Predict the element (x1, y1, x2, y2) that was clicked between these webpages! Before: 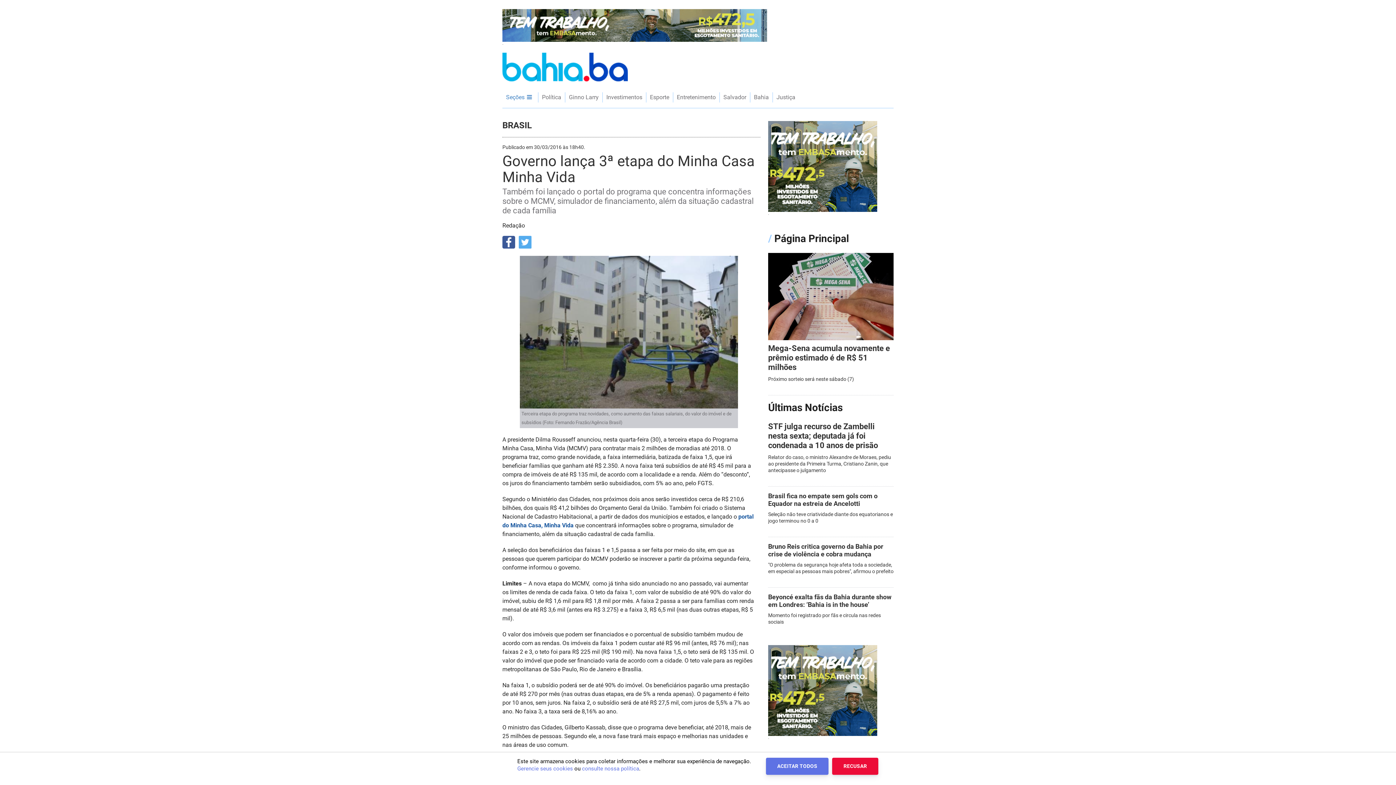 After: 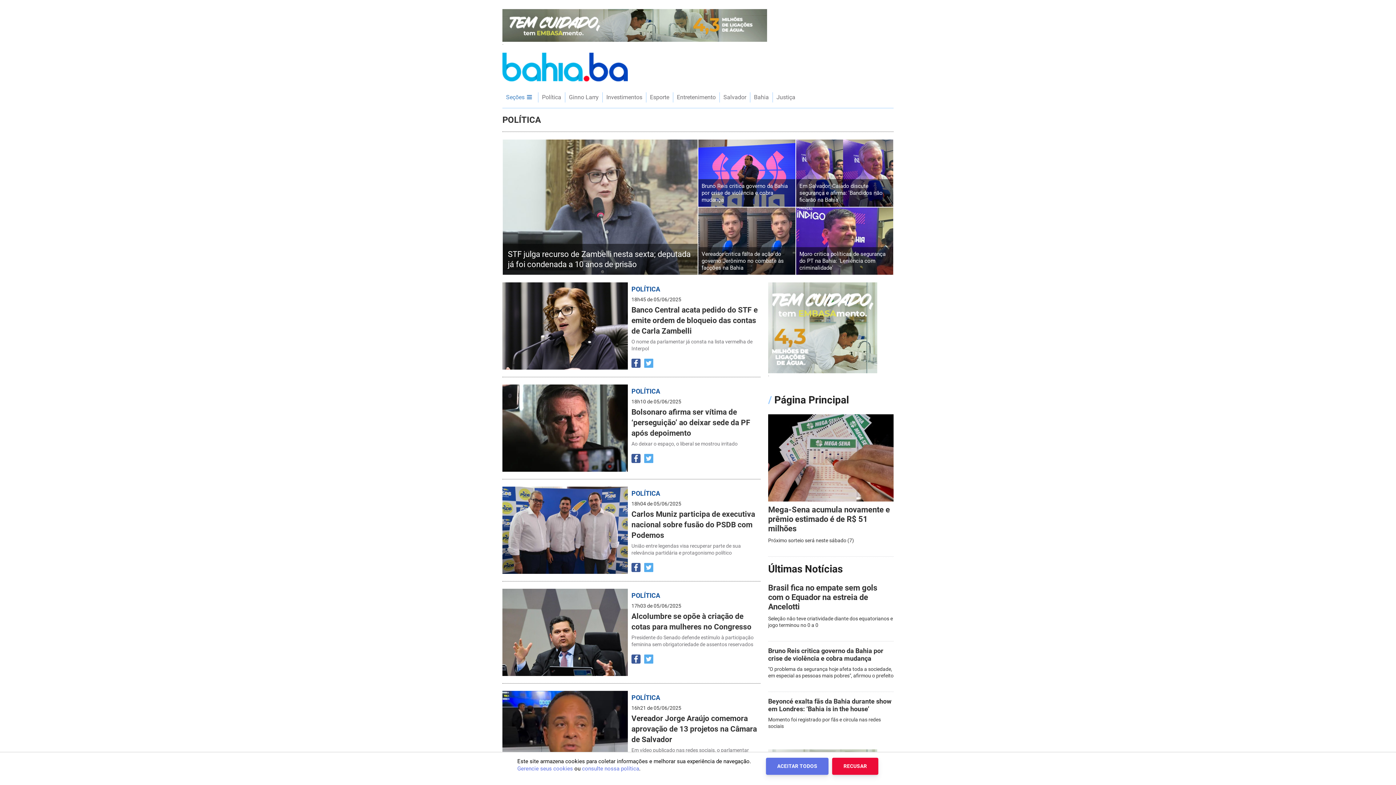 Action: label: Política bbox: (538, 92, 565, 102)